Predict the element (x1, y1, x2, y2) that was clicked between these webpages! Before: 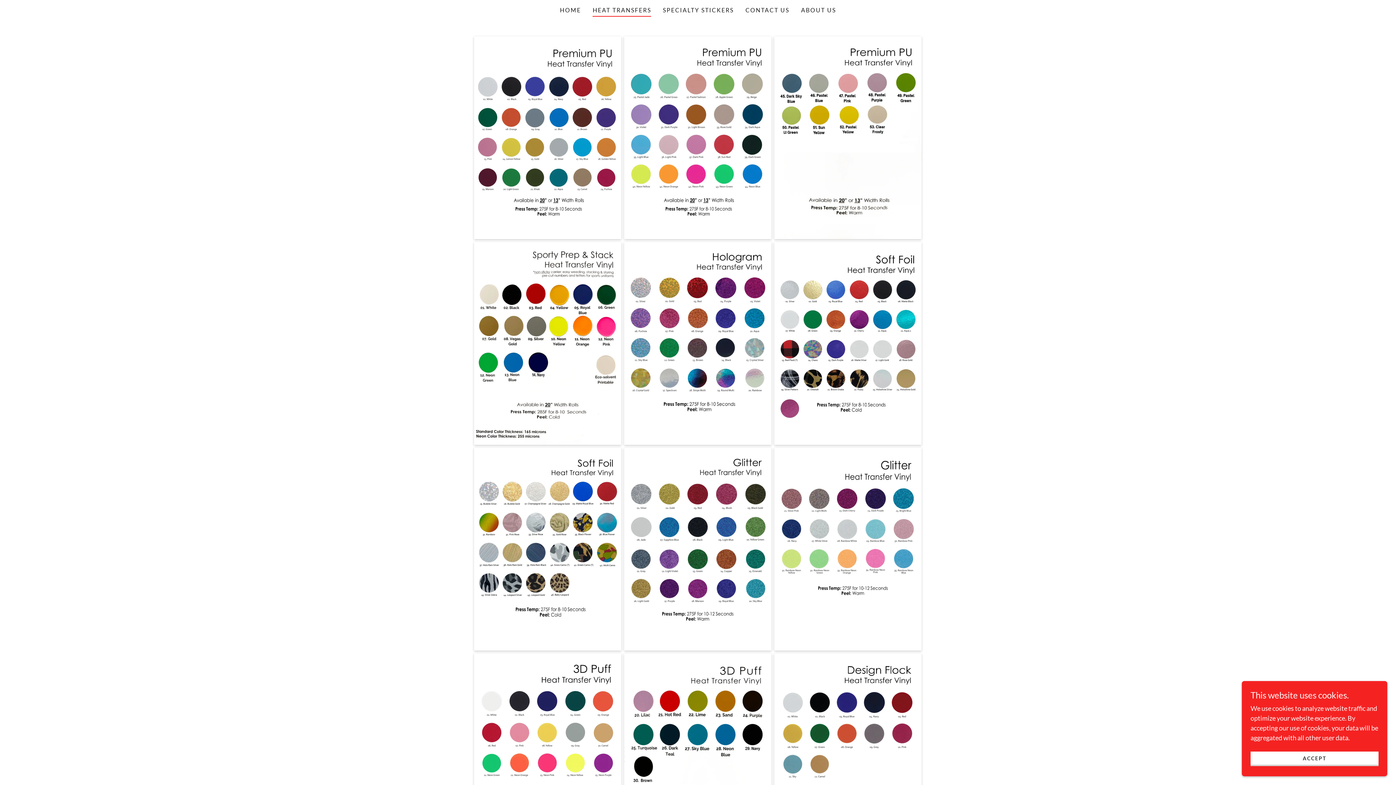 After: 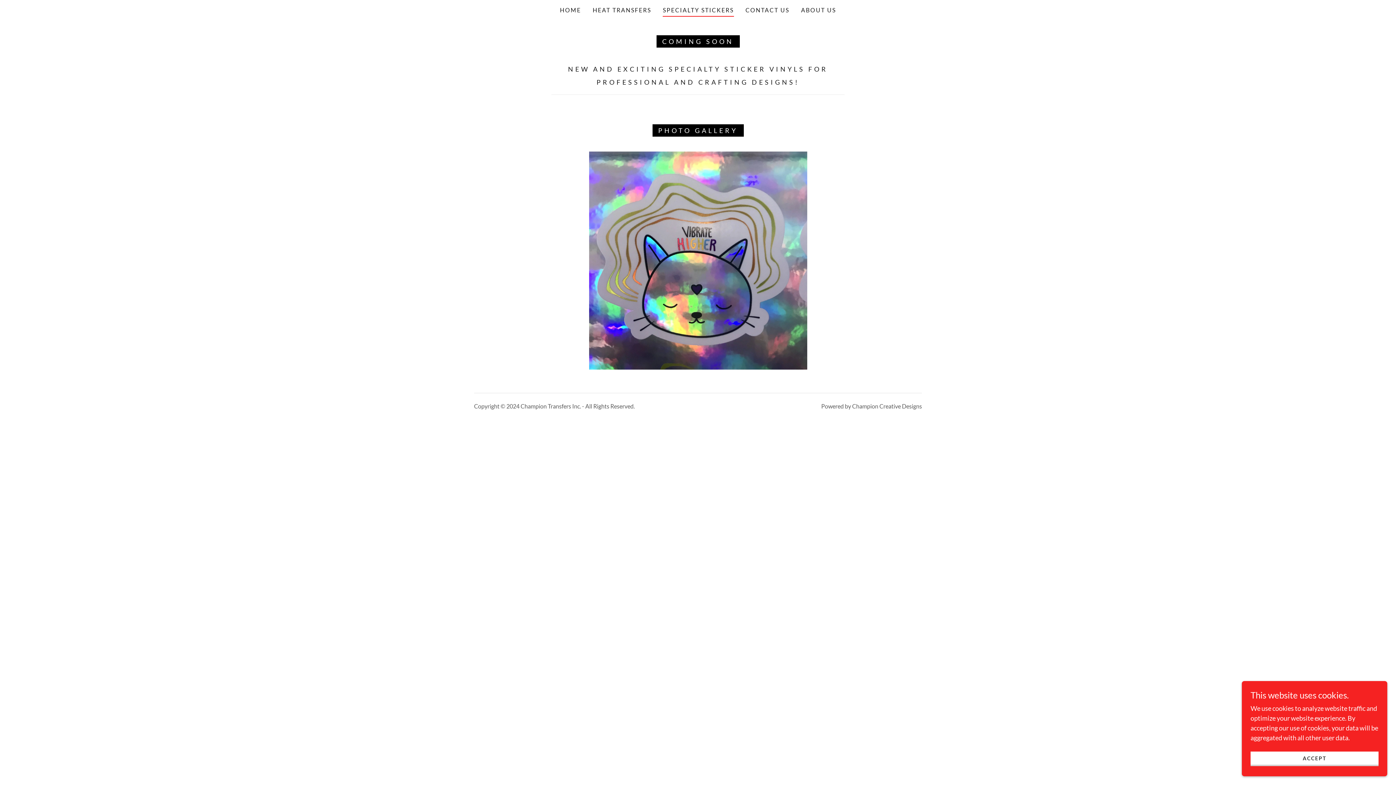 Action: bbox: (660, 3, 736, 16) label: SPECIALTY STICKERS